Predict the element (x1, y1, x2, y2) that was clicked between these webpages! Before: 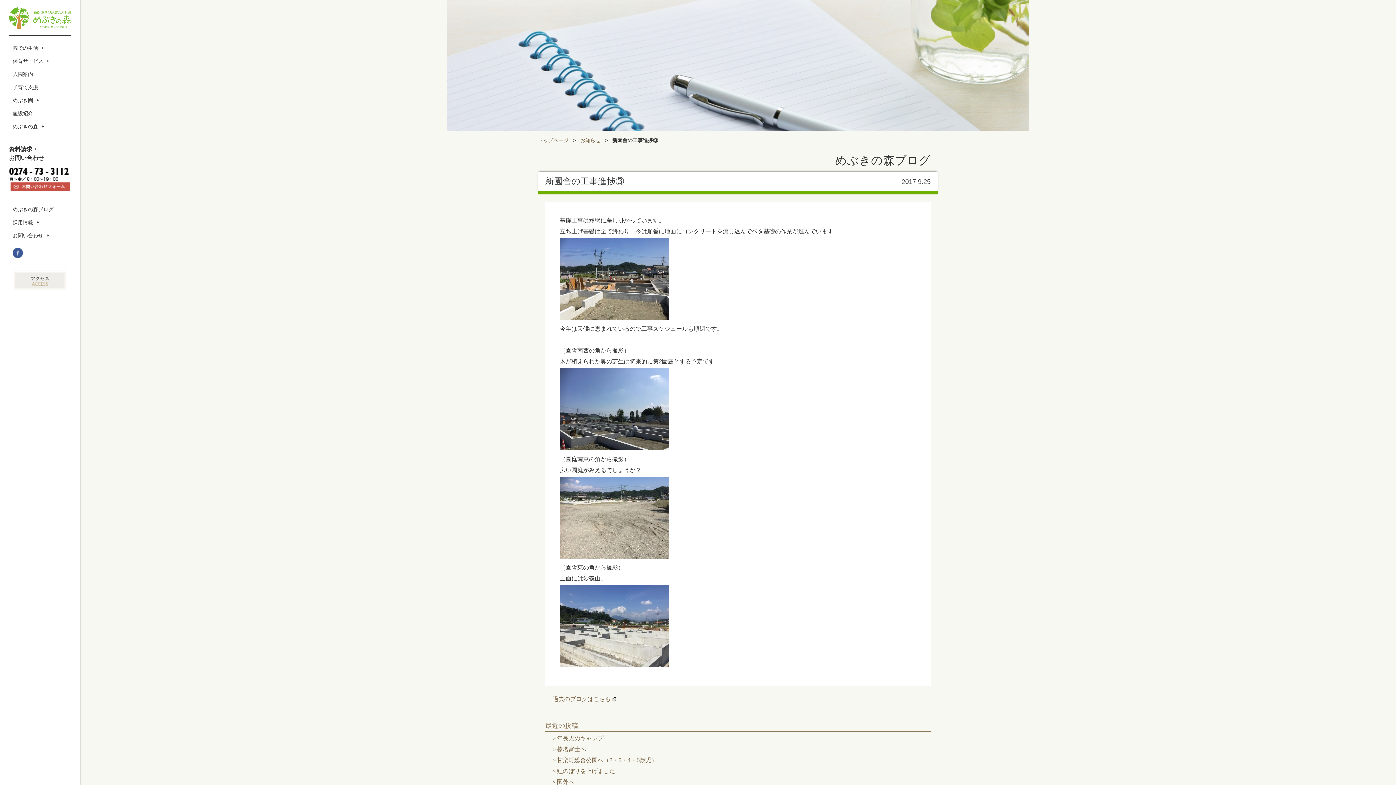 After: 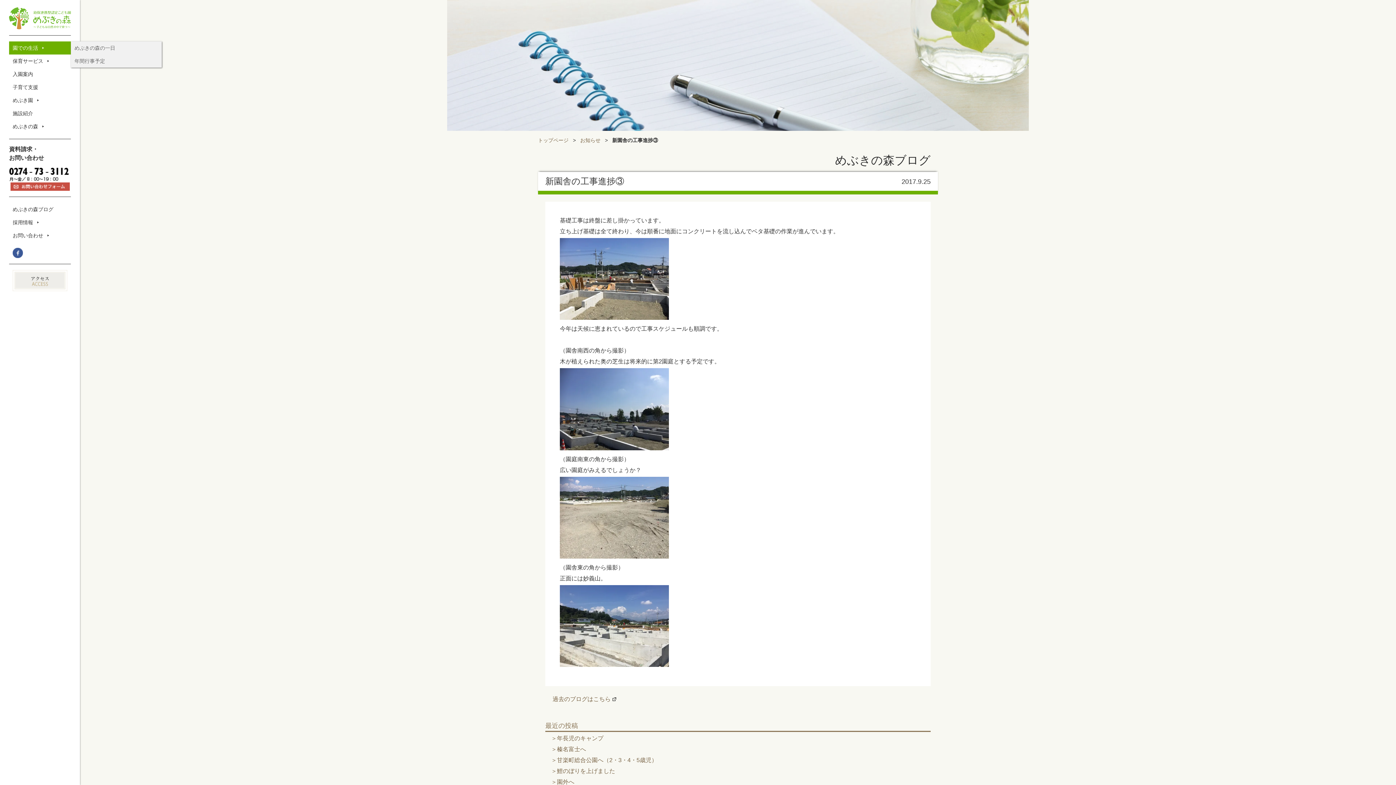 Action: bbox: (9, 41, 70, 54) label: 園での生活